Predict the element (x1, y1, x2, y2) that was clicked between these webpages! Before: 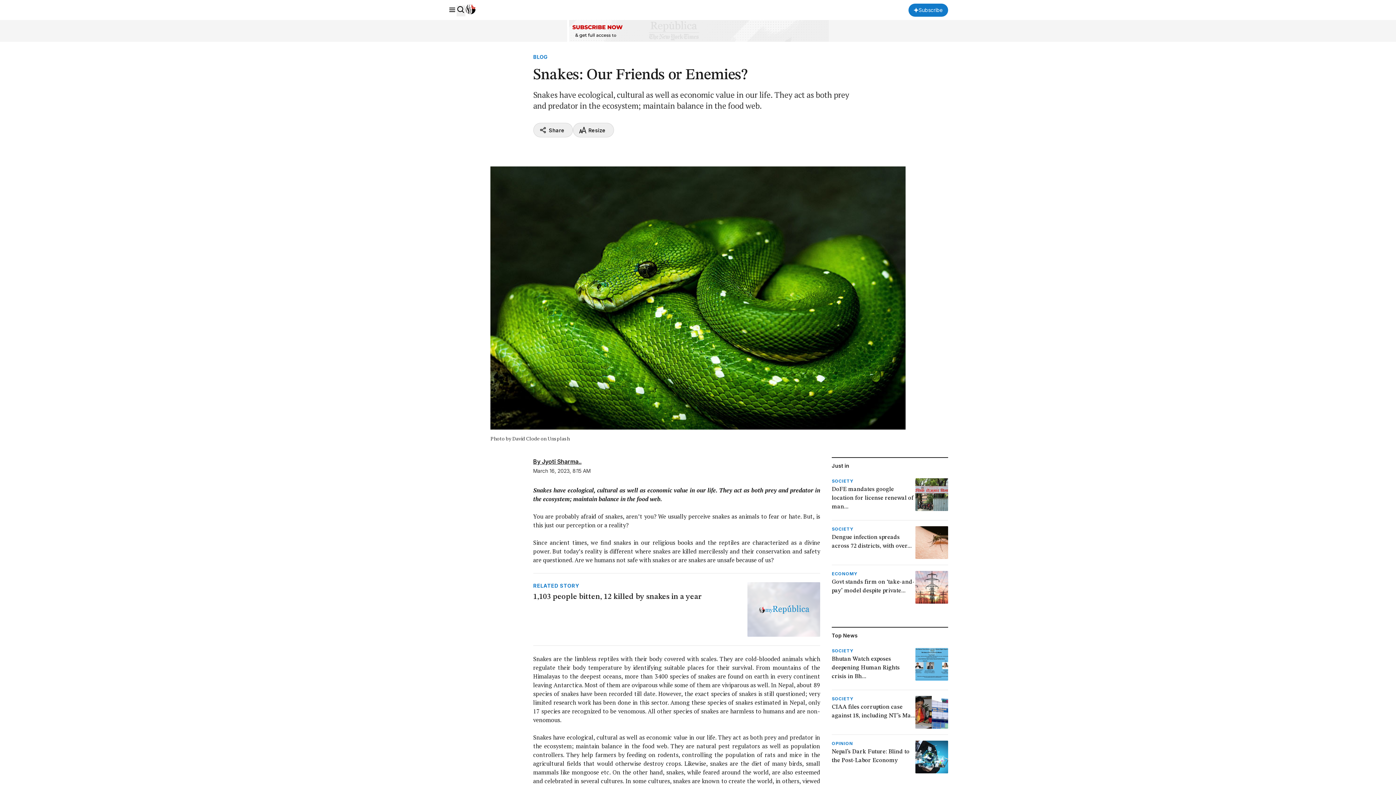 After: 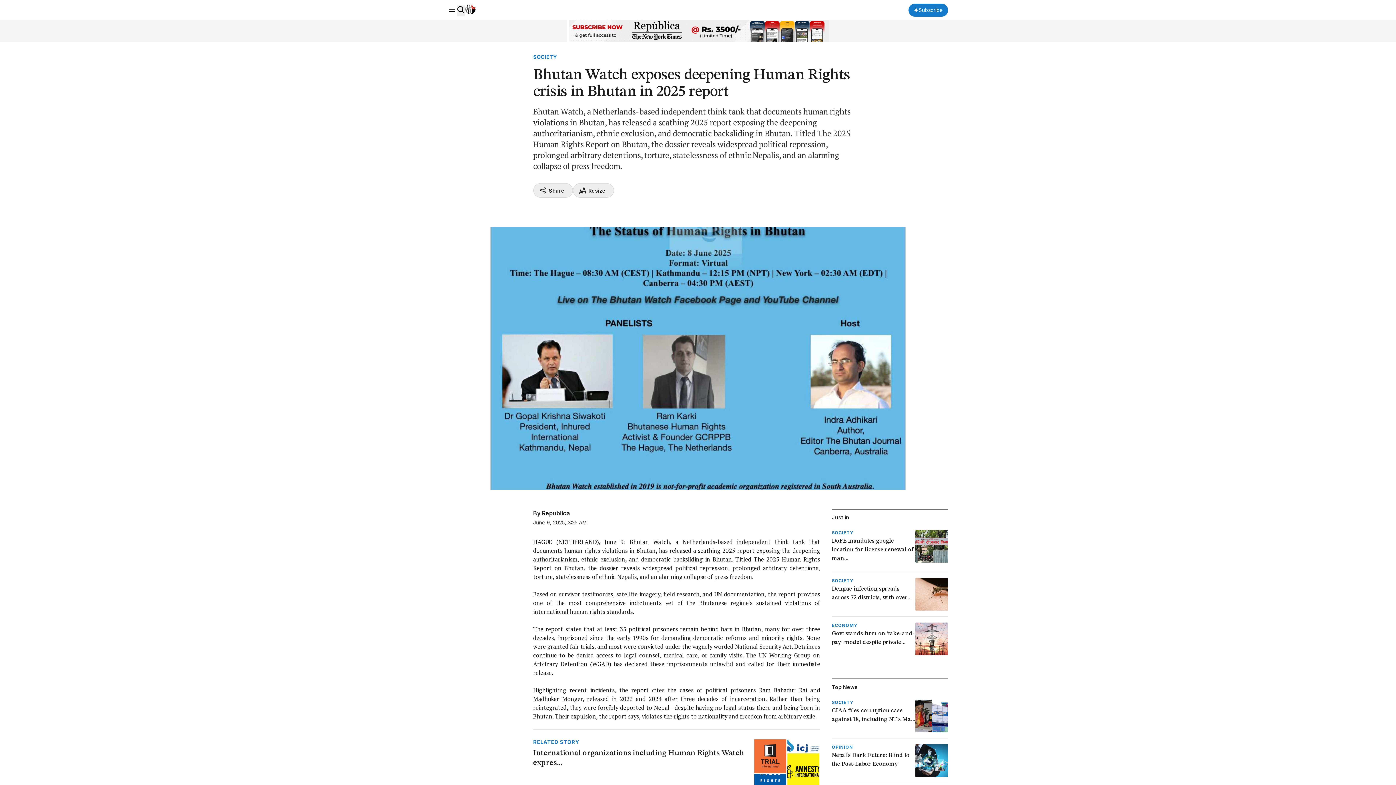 Action: bbox: (831, 648, 948, 684) label: SOCIETY
Bhutan Watch exposes deepening Human Rights crisis in Bh...